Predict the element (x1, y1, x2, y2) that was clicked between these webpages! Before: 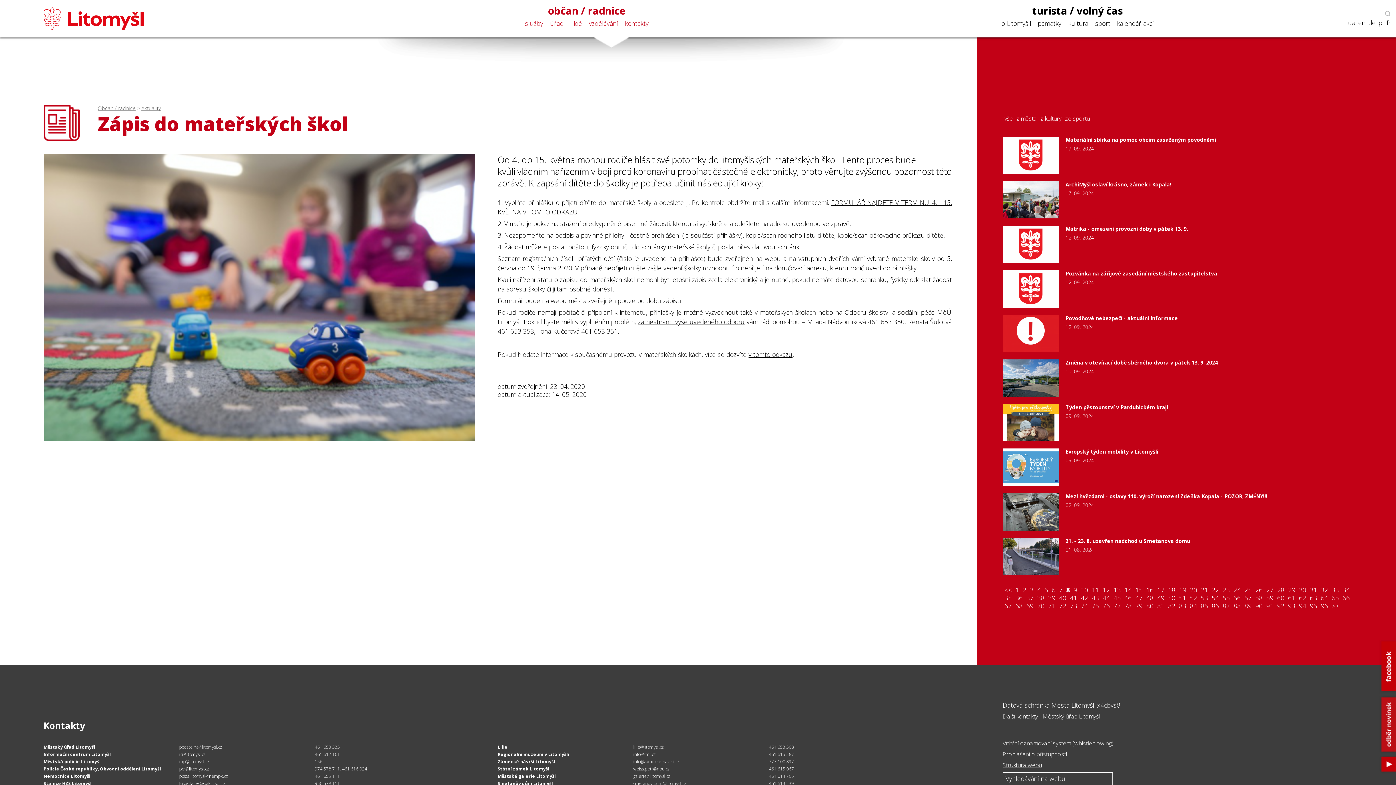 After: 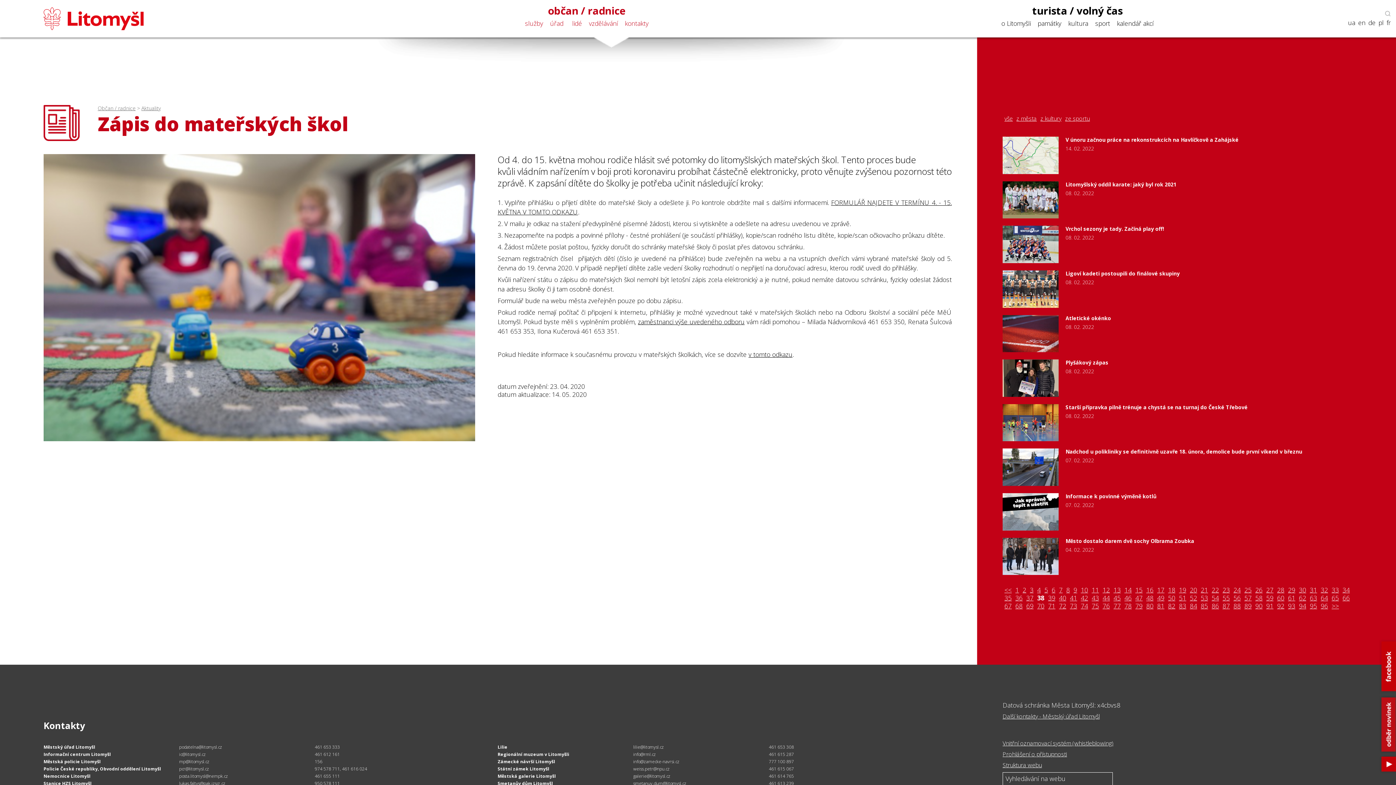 Action: bbox: (1035, 594, 1046, 602) label: 38